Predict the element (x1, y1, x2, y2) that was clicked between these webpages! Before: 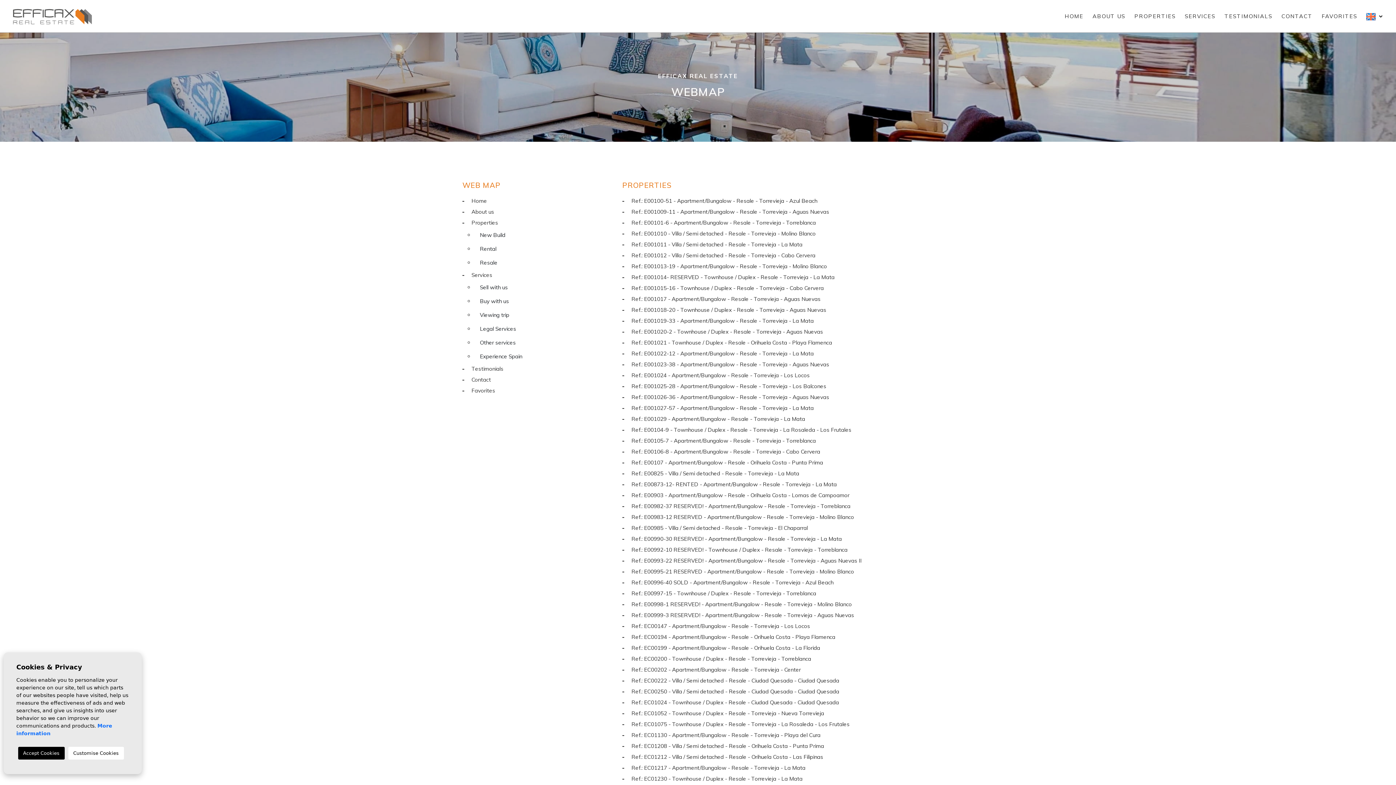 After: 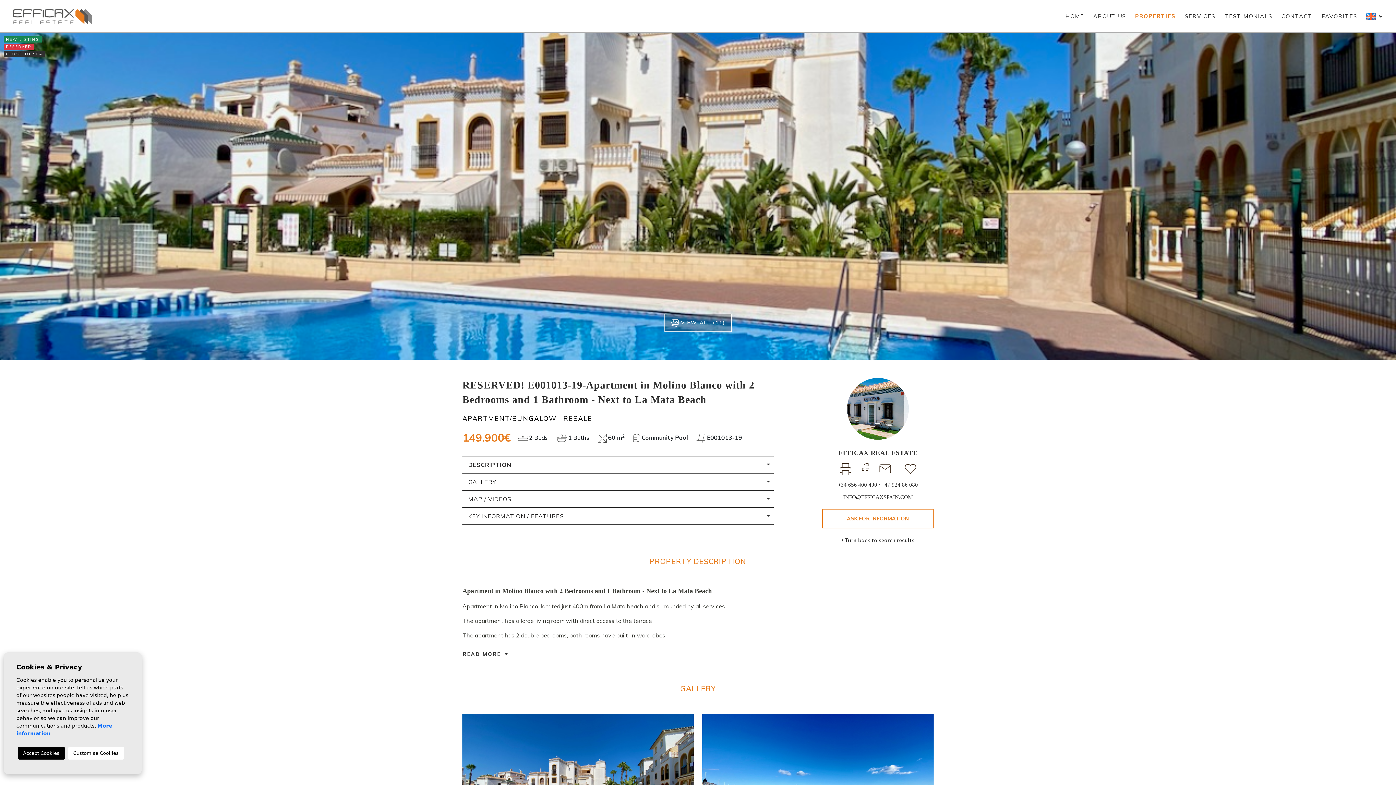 Action: bbox: (622, 262, 827, 269) label:  Ref.: E001013-19 - Apartment/Bungalow - Resale - Torrevieja - Molino Blanco